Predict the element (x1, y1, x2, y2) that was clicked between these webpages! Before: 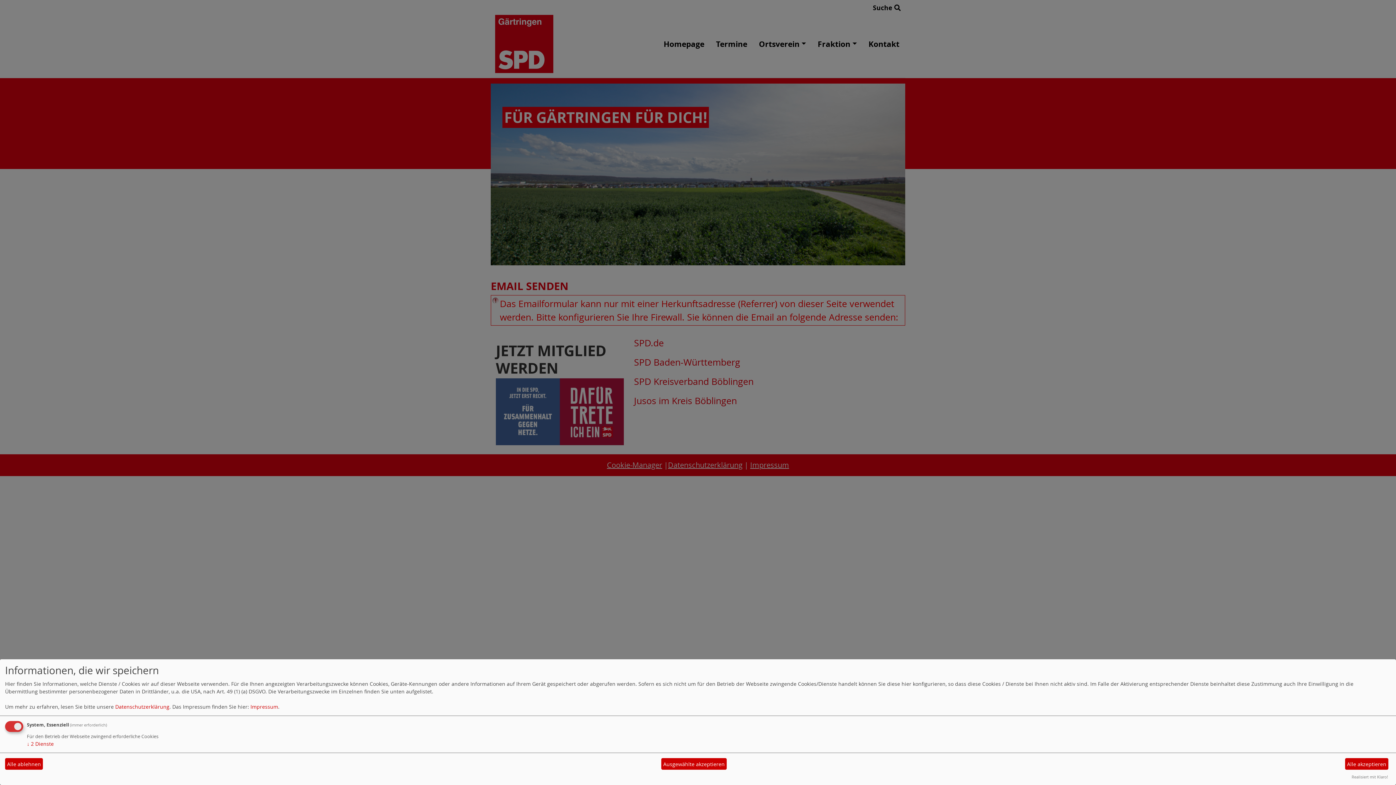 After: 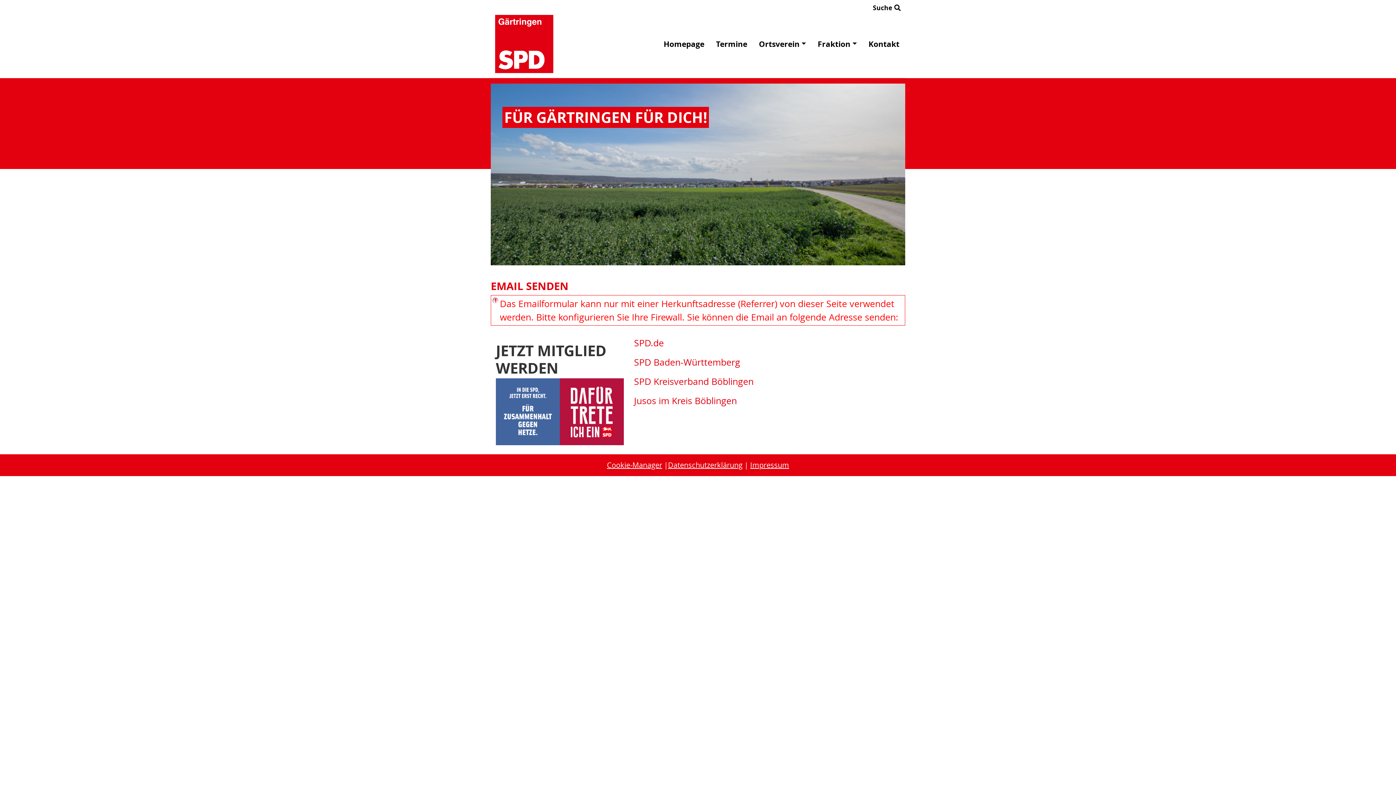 Action: label: Alle akzeptieren bbox: (1345, 758, 1388, 770)